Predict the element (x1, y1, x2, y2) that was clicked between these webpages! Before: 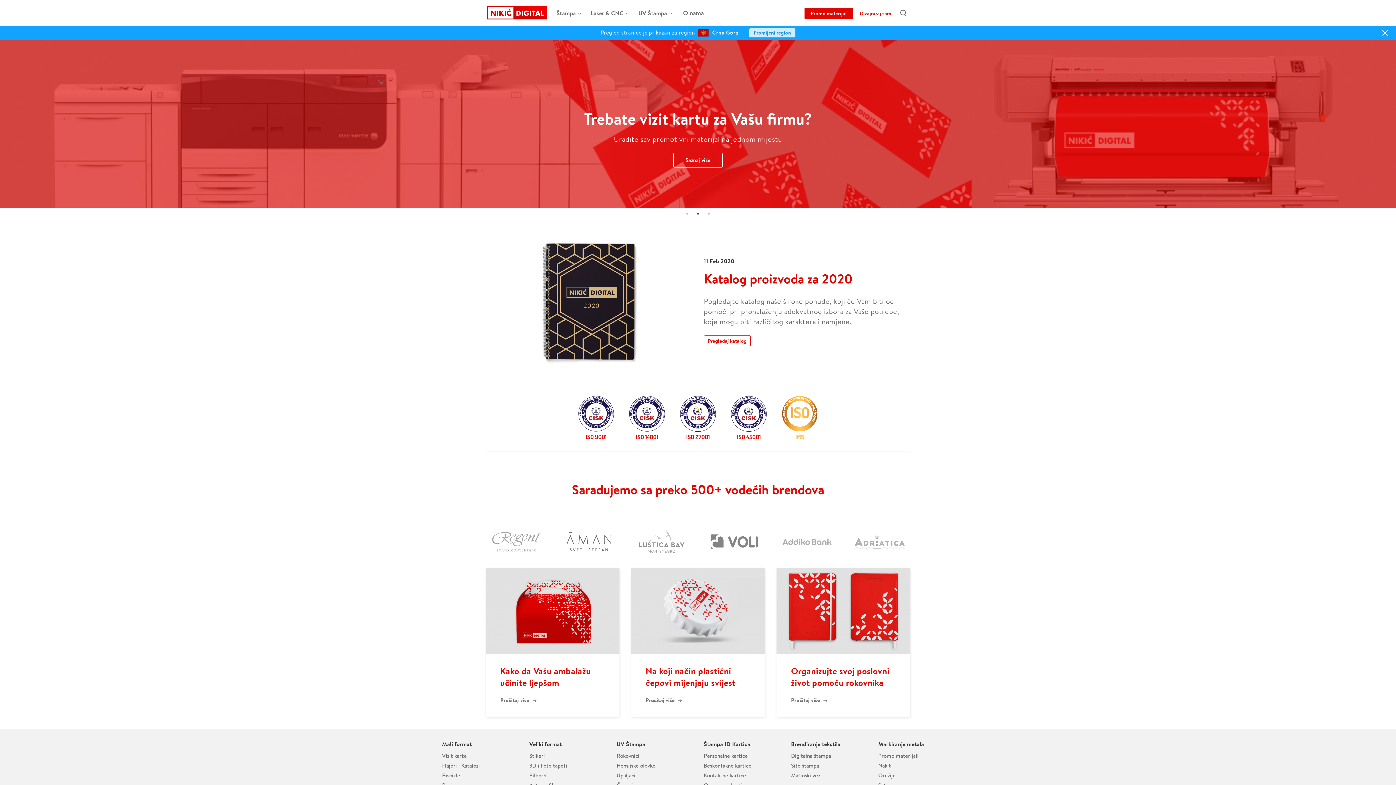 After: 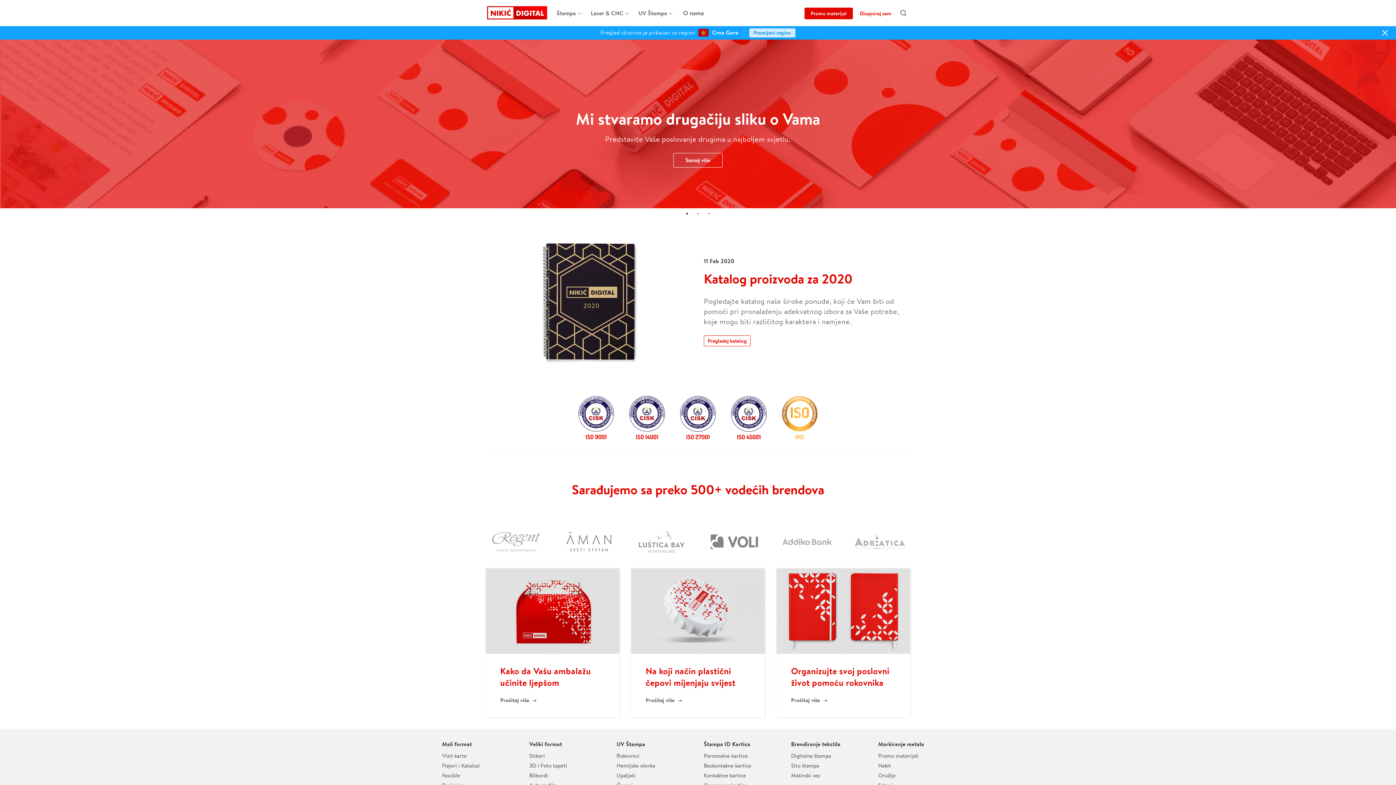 Action: label: 1 of 3 bbox: (683, 210, 690, 217)